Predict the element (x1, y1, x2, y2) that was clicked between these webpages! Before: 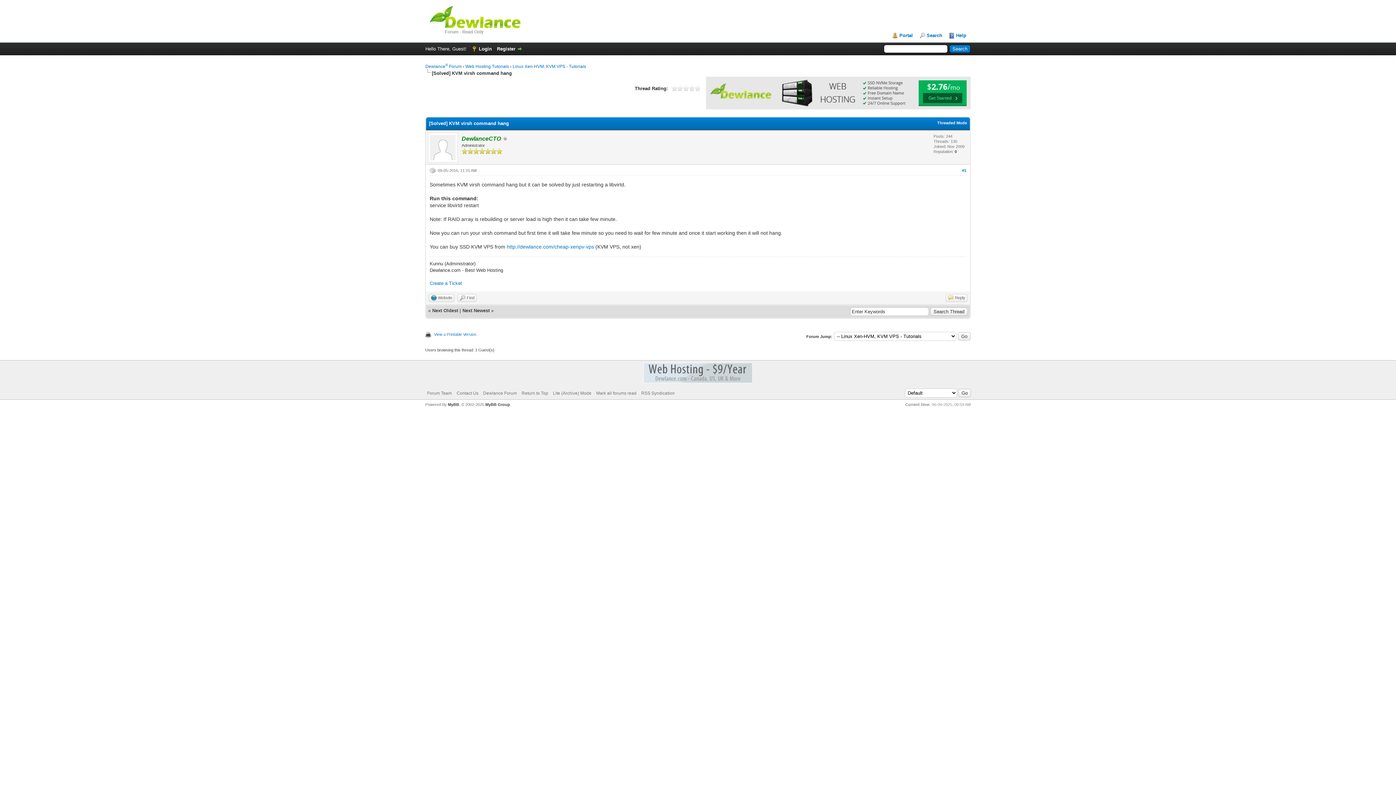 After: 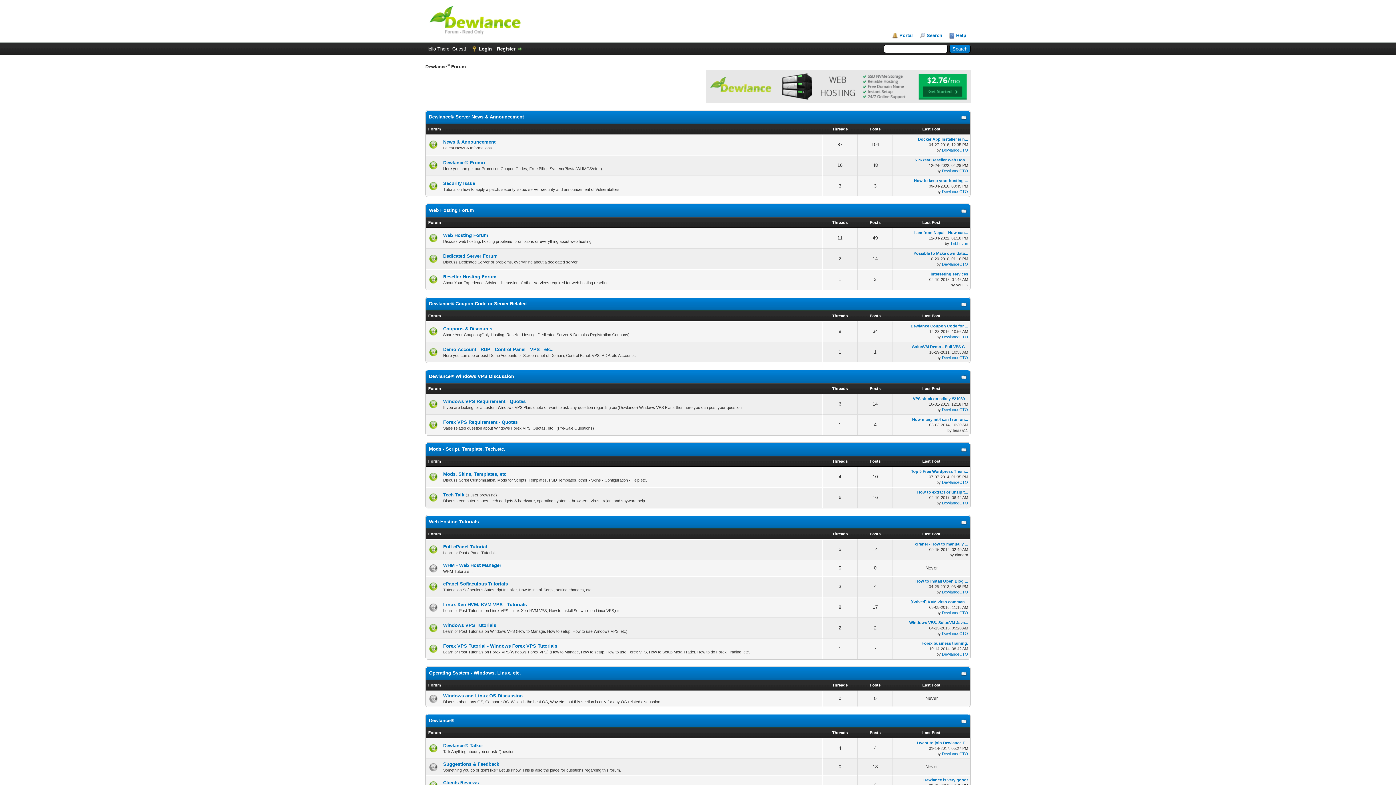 Action: bbox: (425, 31, 525, 37)